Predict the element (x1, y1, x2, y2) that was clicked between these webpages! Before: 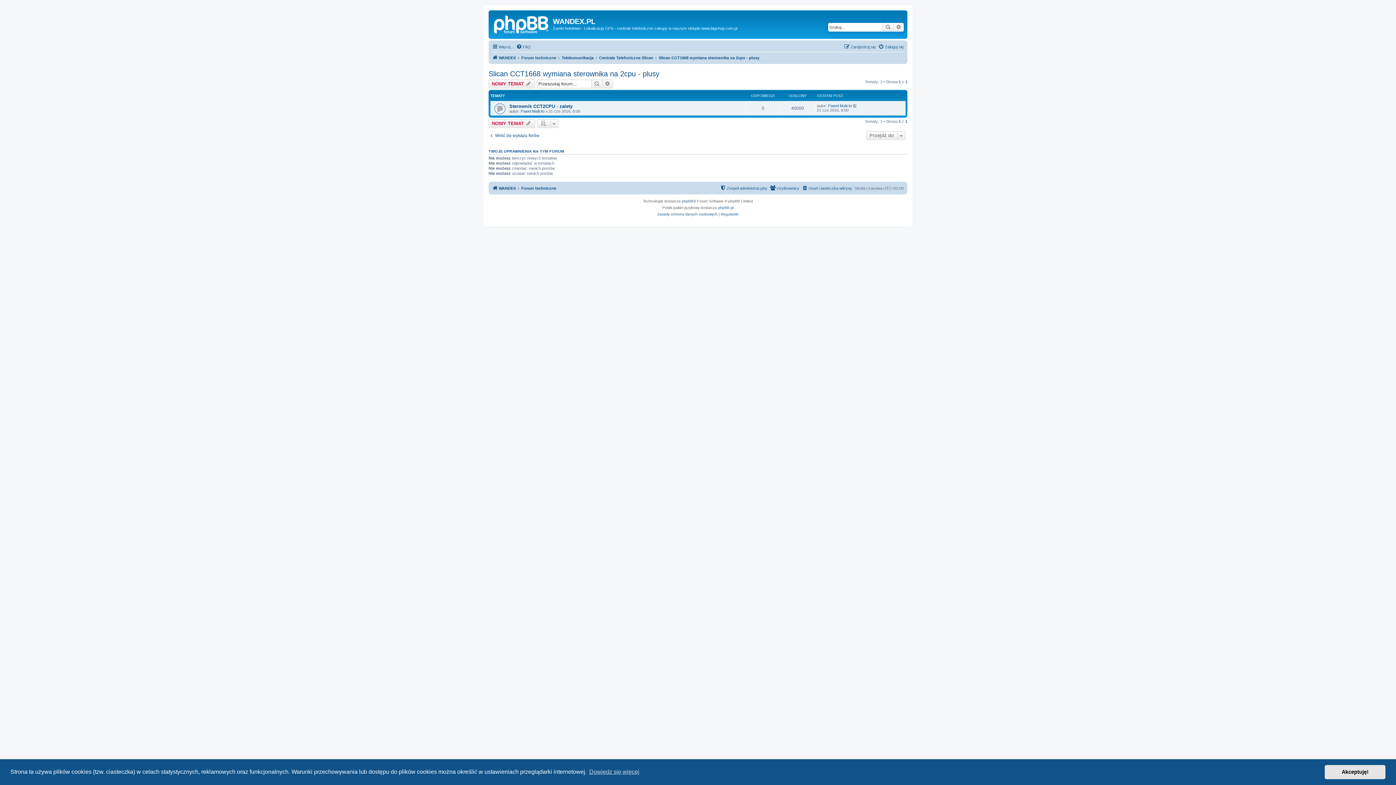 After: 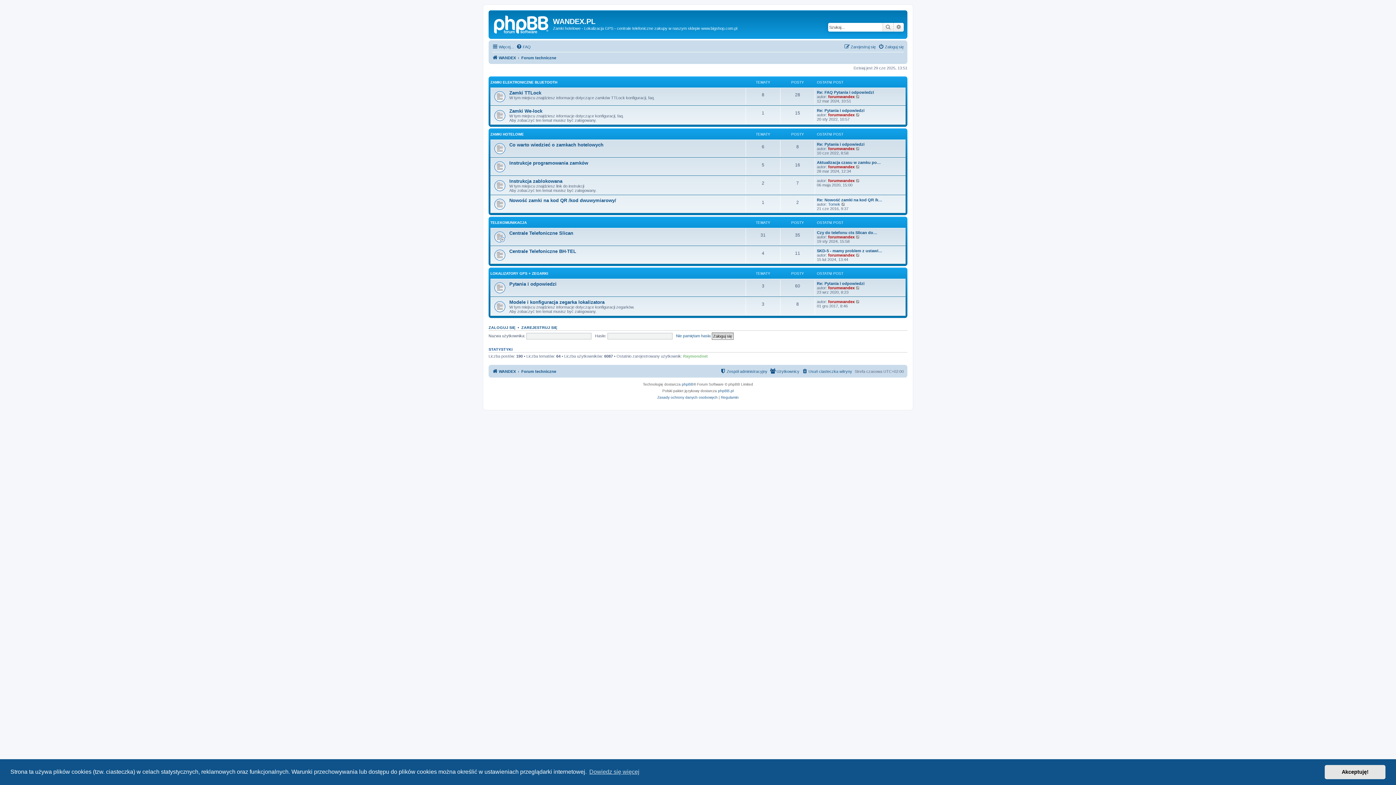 Action: bbox: (490, 12, 553, 35)